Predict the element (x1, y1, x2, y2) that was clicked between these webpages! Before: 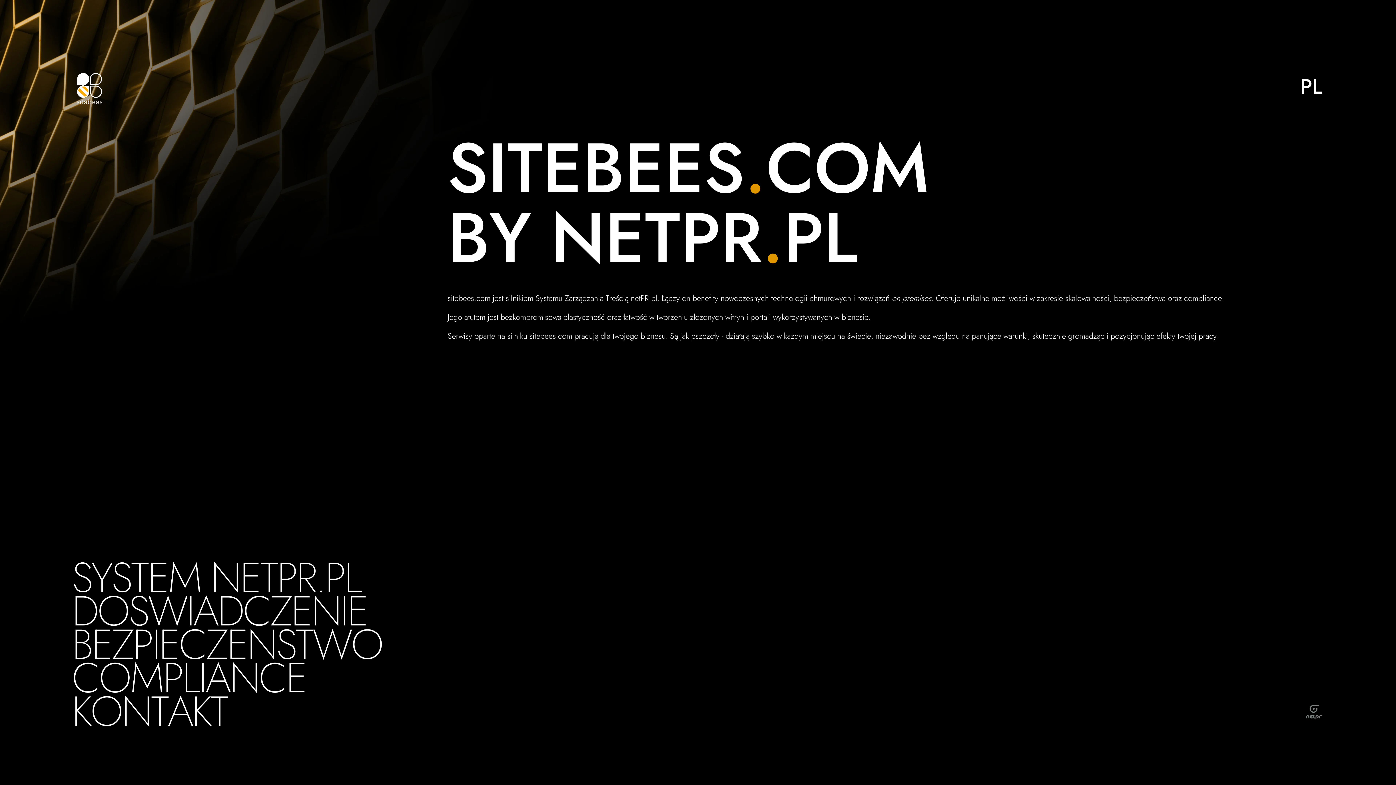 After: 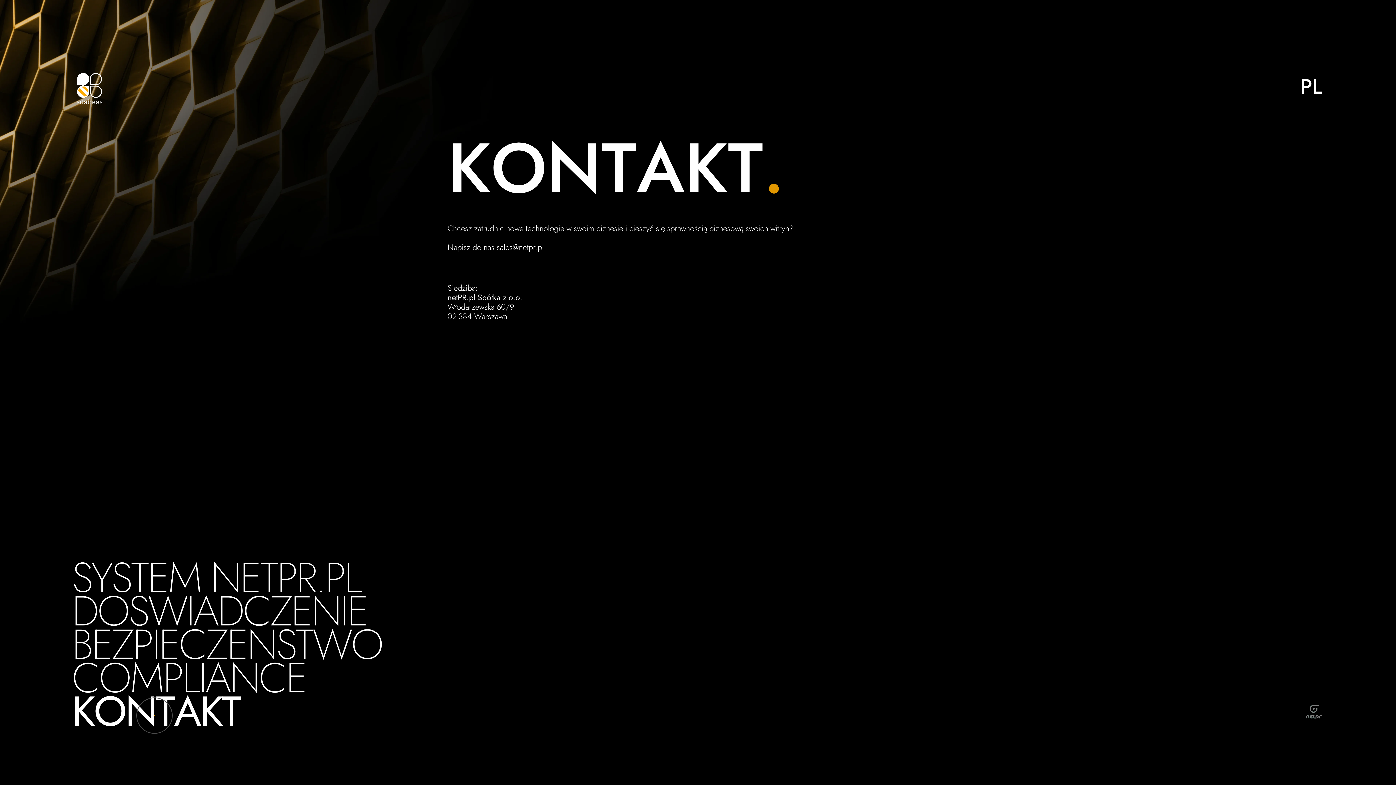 Action: bbox: (71, 694, 228, 728) label: KONTAKT